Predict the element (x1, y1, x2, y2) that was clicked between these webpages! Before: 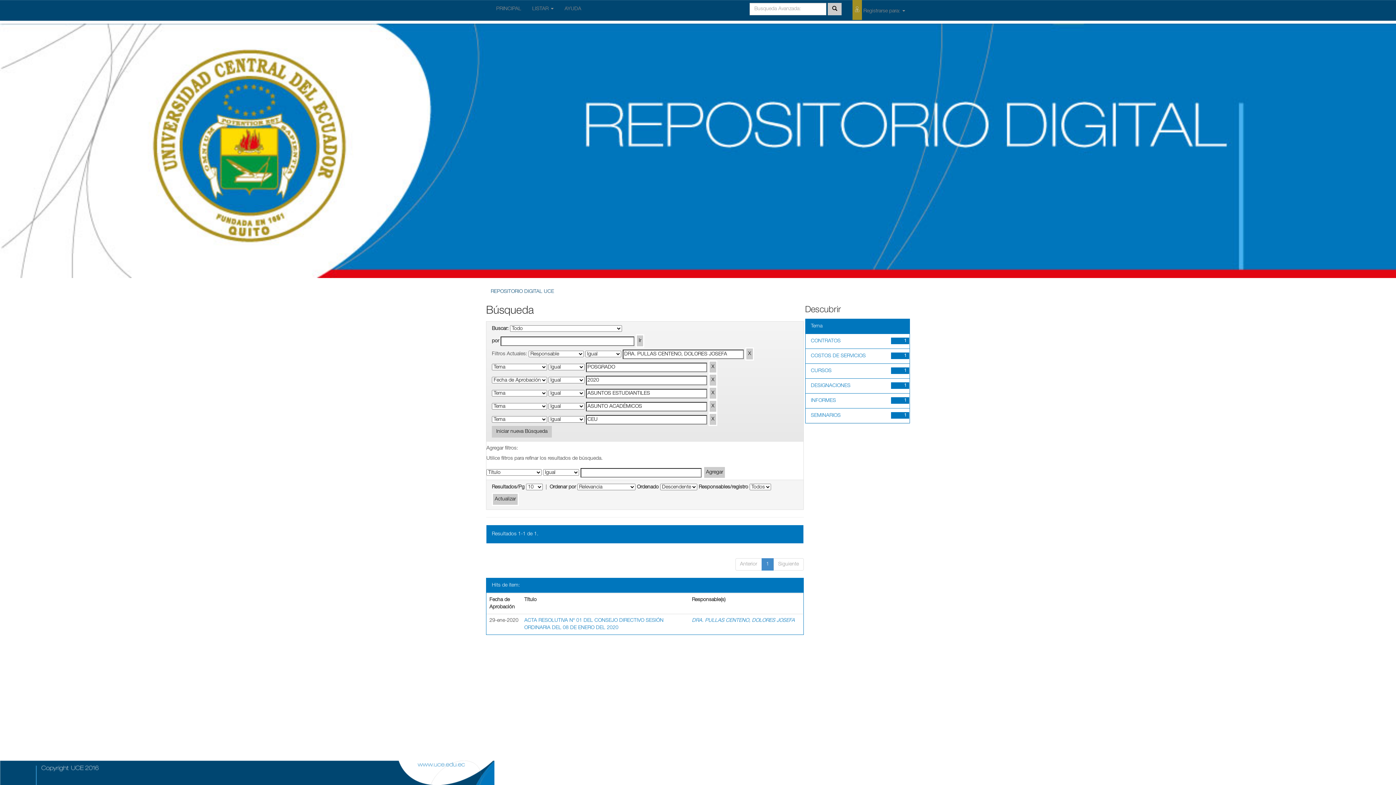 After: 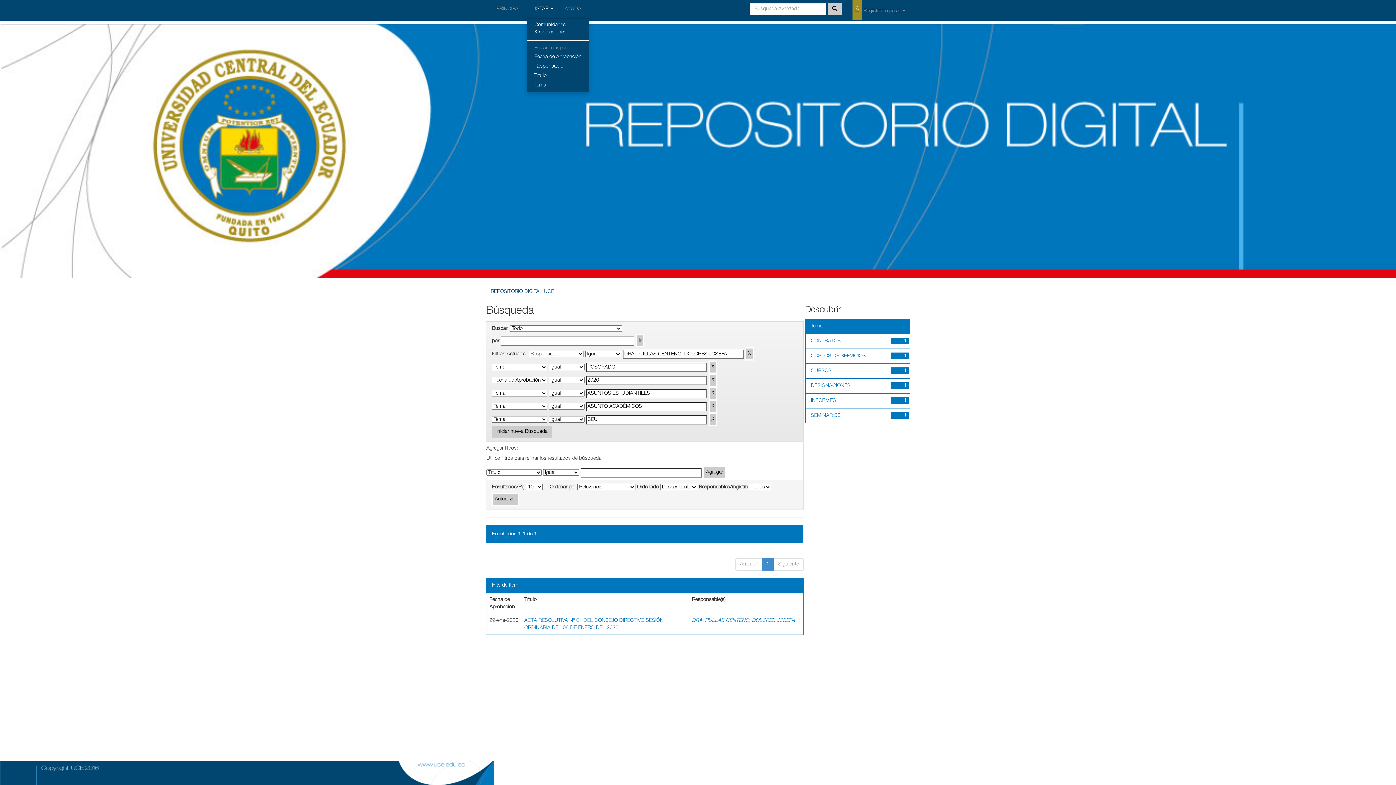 Action: label: LISTAR  bbox: (526, 0, 559, 18)